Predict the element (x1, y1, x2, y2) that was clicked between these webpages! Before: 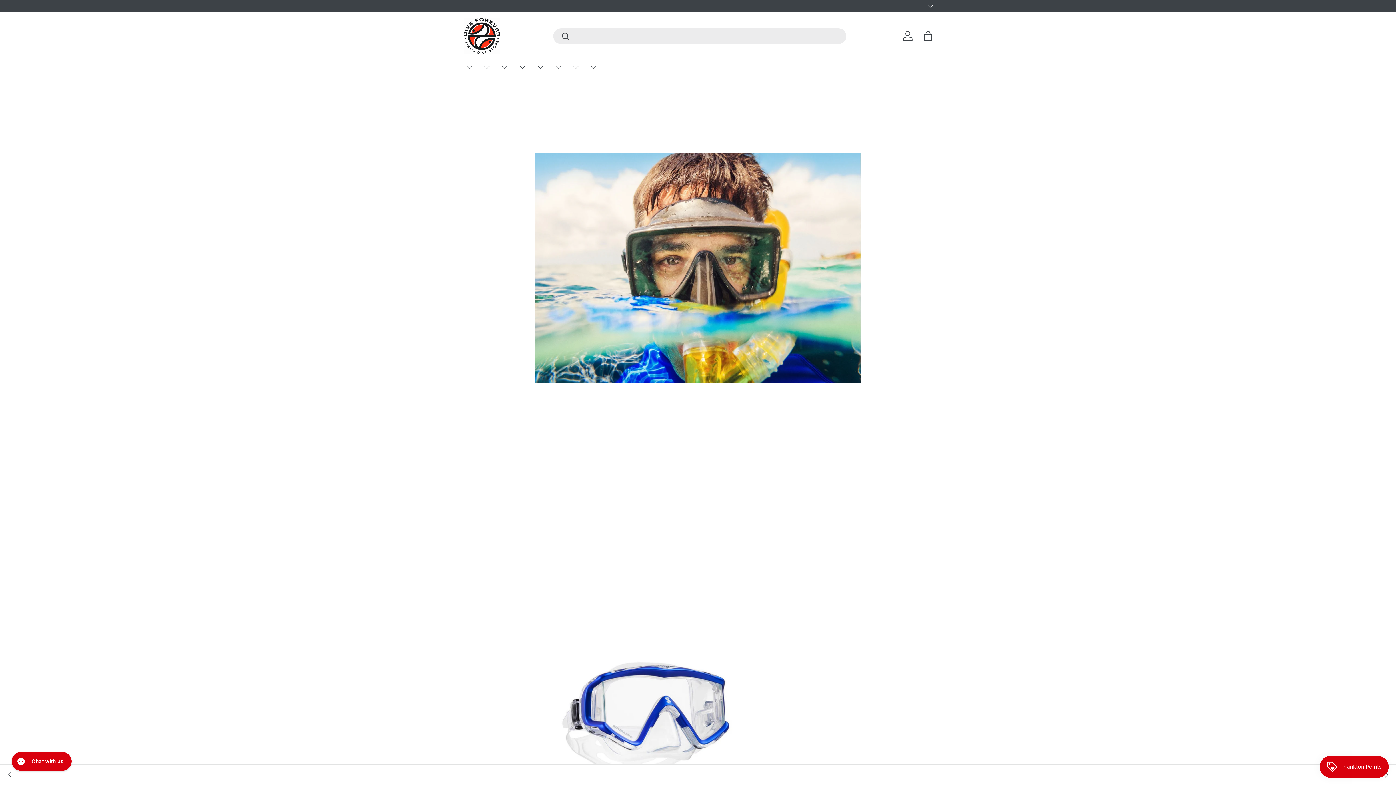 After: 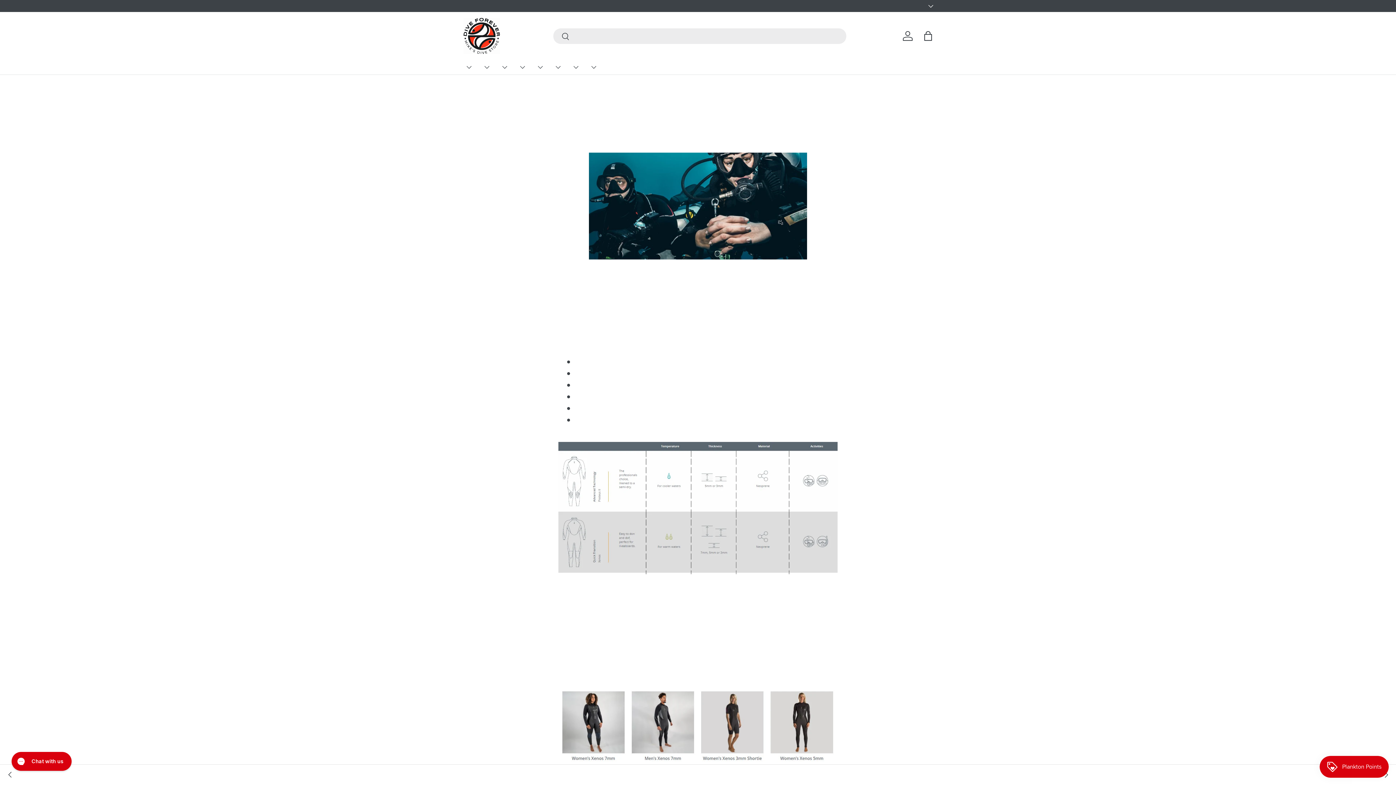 Action: label: Previous bbox: (5, 765, 14, 785)